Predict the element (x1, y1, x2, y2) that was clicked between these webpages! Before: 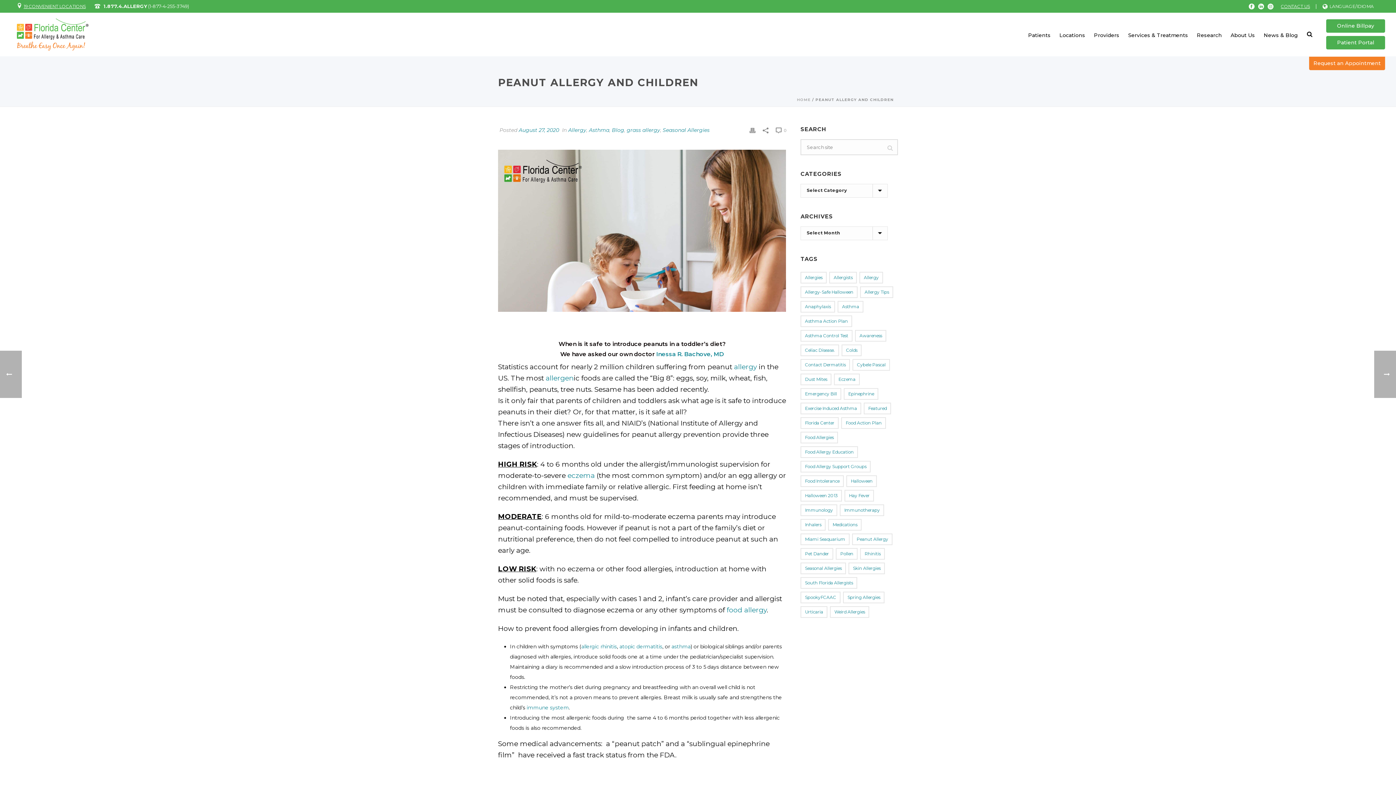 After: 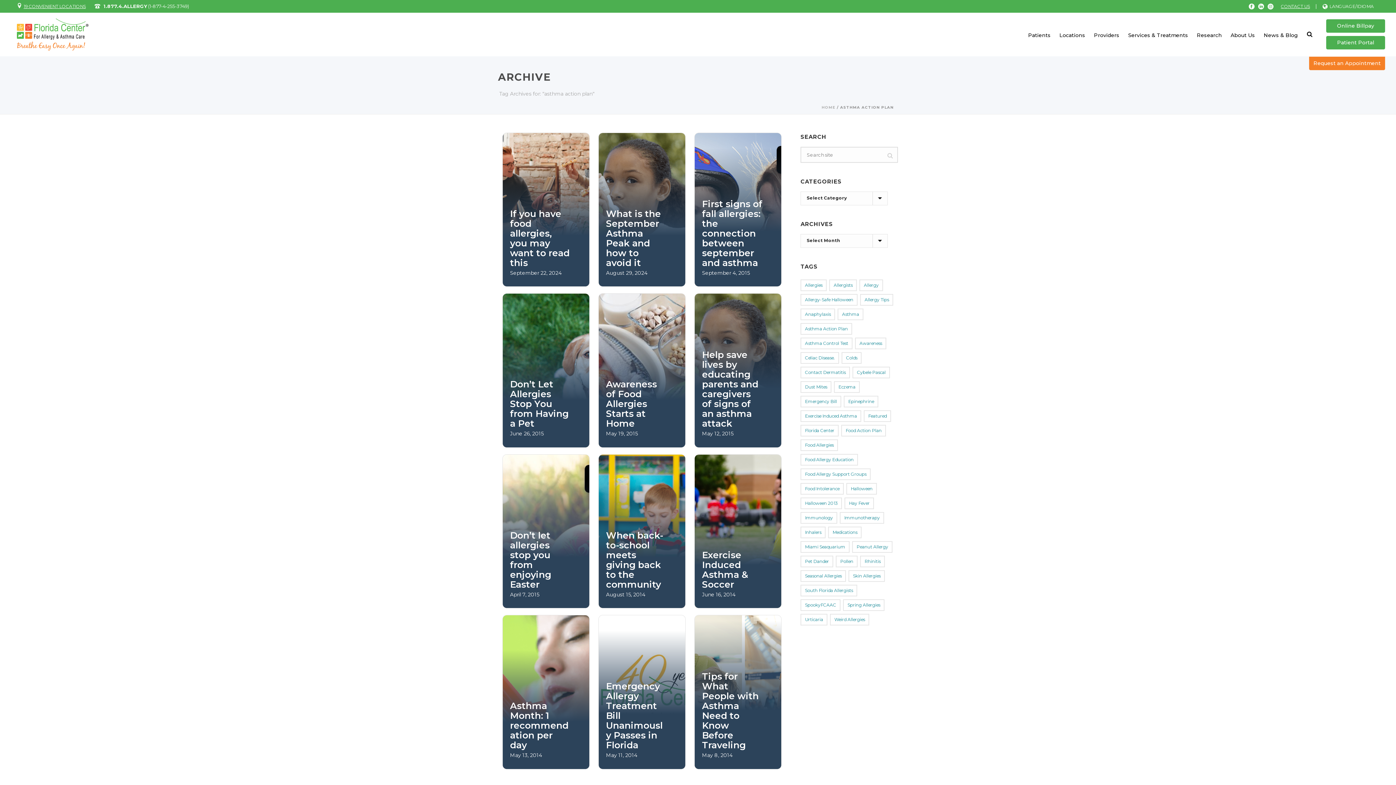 Action: bbox: (800, 315, 852, 327) label: asthma action plan (12 items)